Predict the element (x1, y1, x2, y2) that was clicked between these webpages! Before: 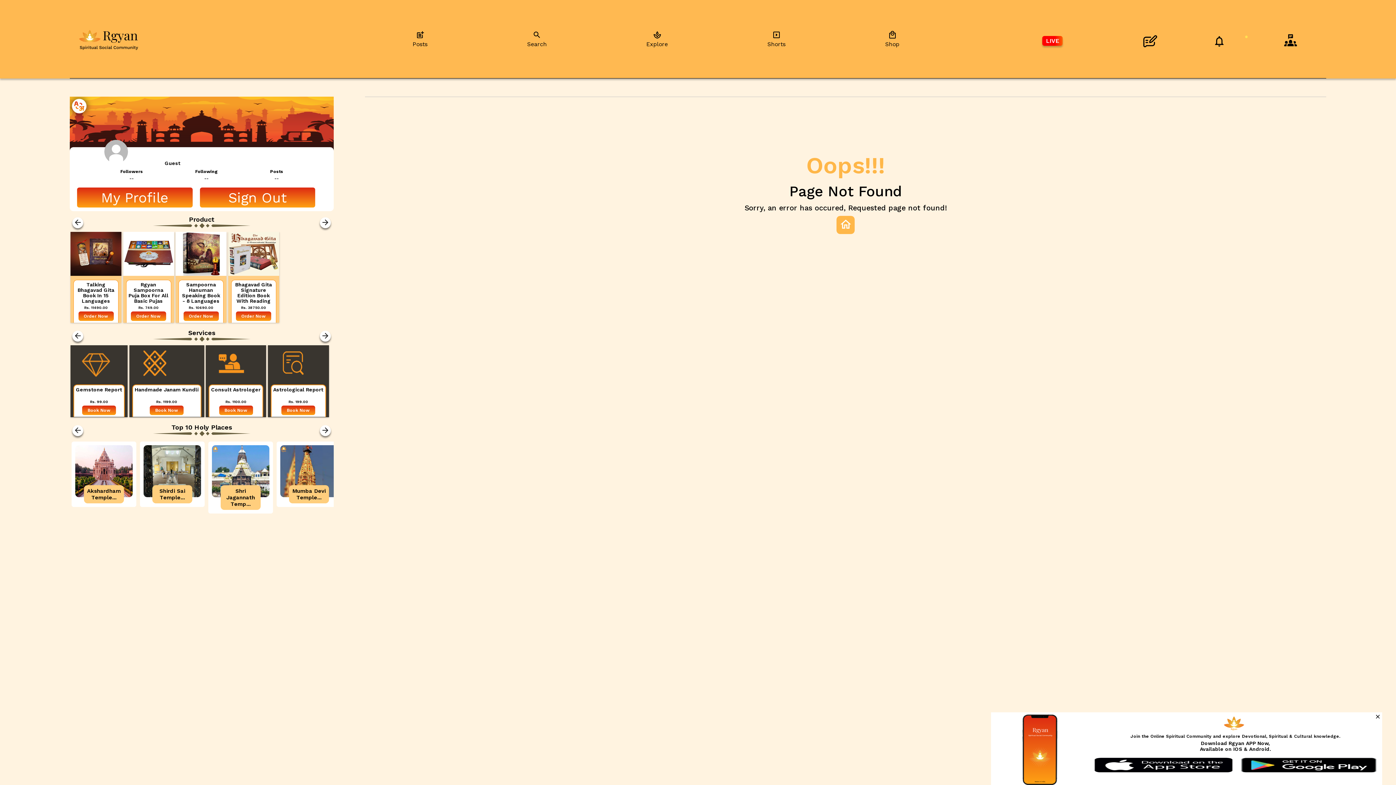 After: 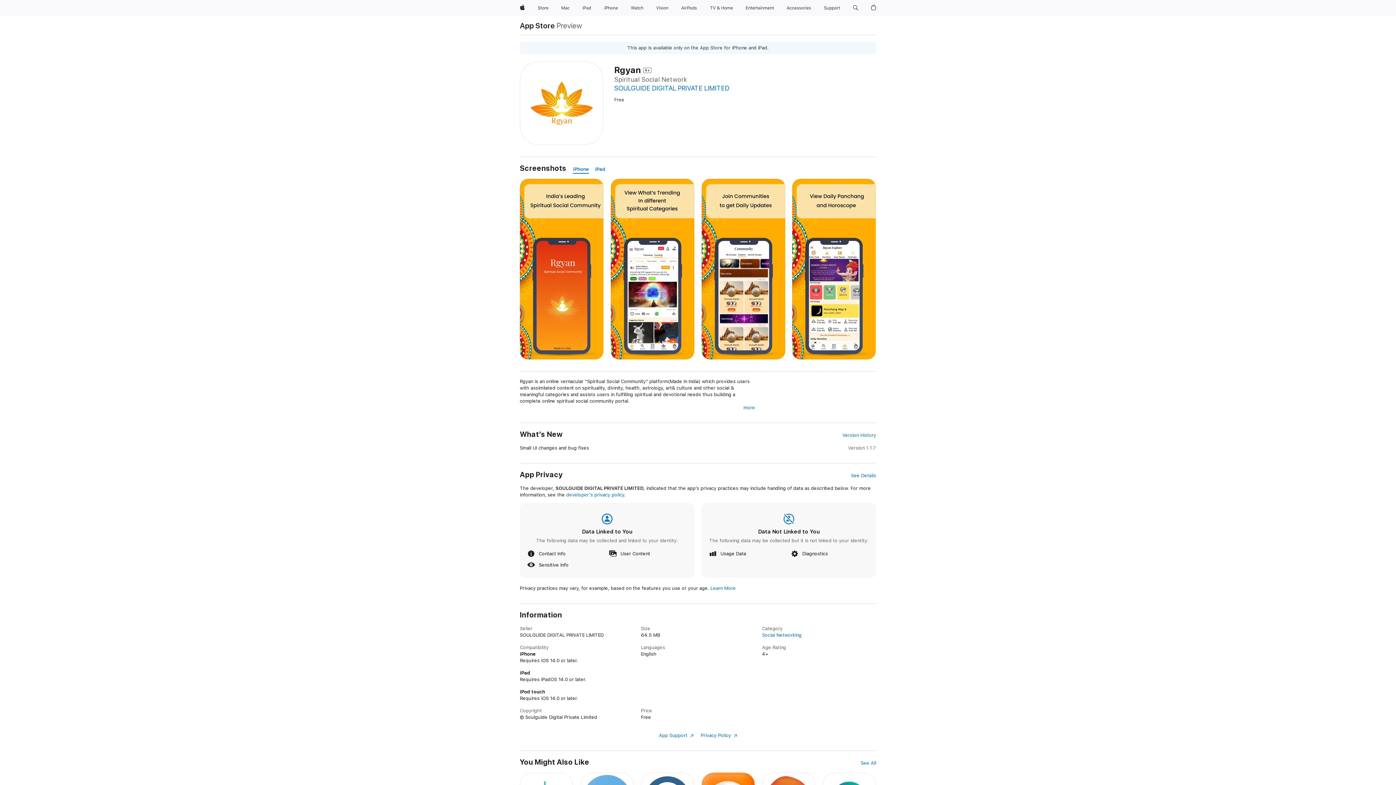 Action: bbox: (1092, 762, 1235, 781)